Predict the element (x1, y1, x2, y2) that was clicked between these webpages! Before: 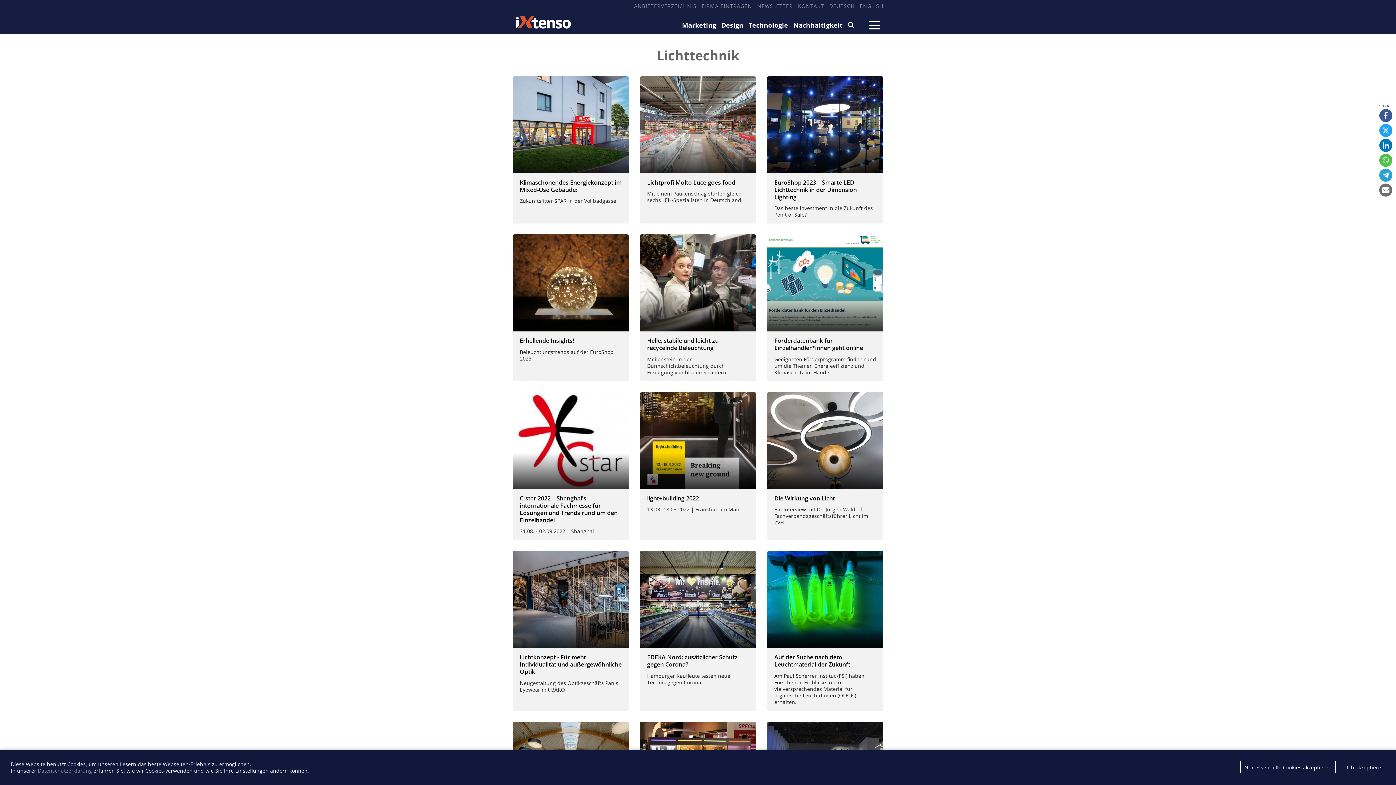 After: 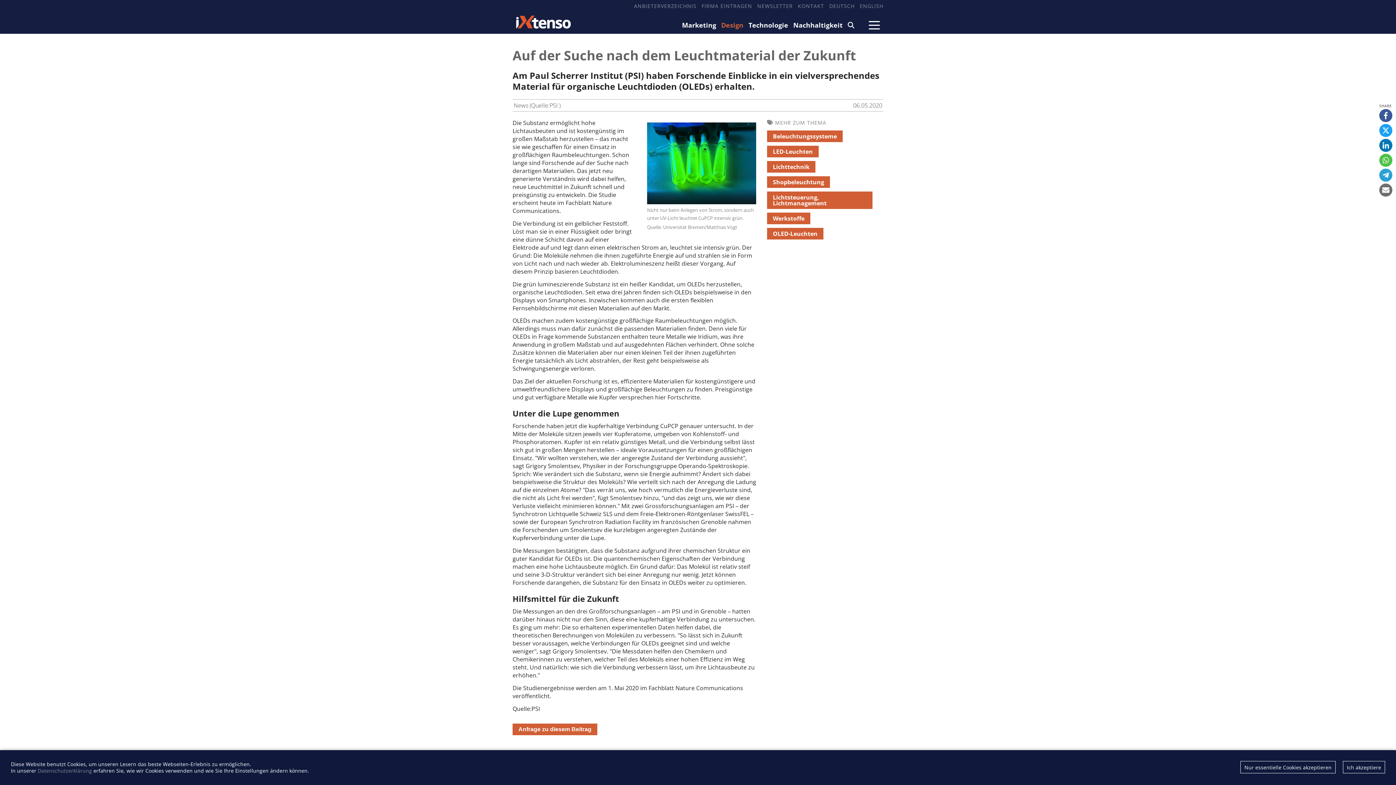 Action: bbox: (767, 551, 883, 648)